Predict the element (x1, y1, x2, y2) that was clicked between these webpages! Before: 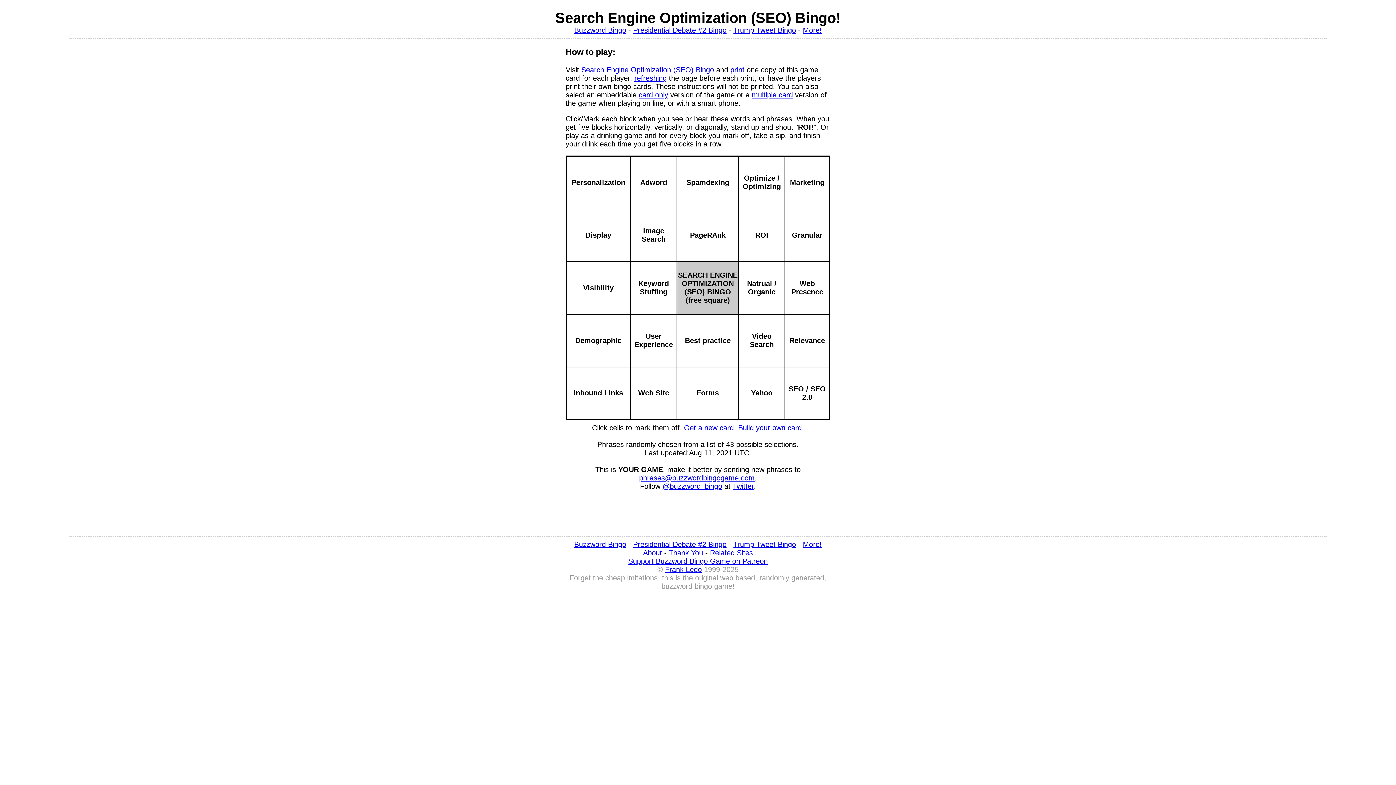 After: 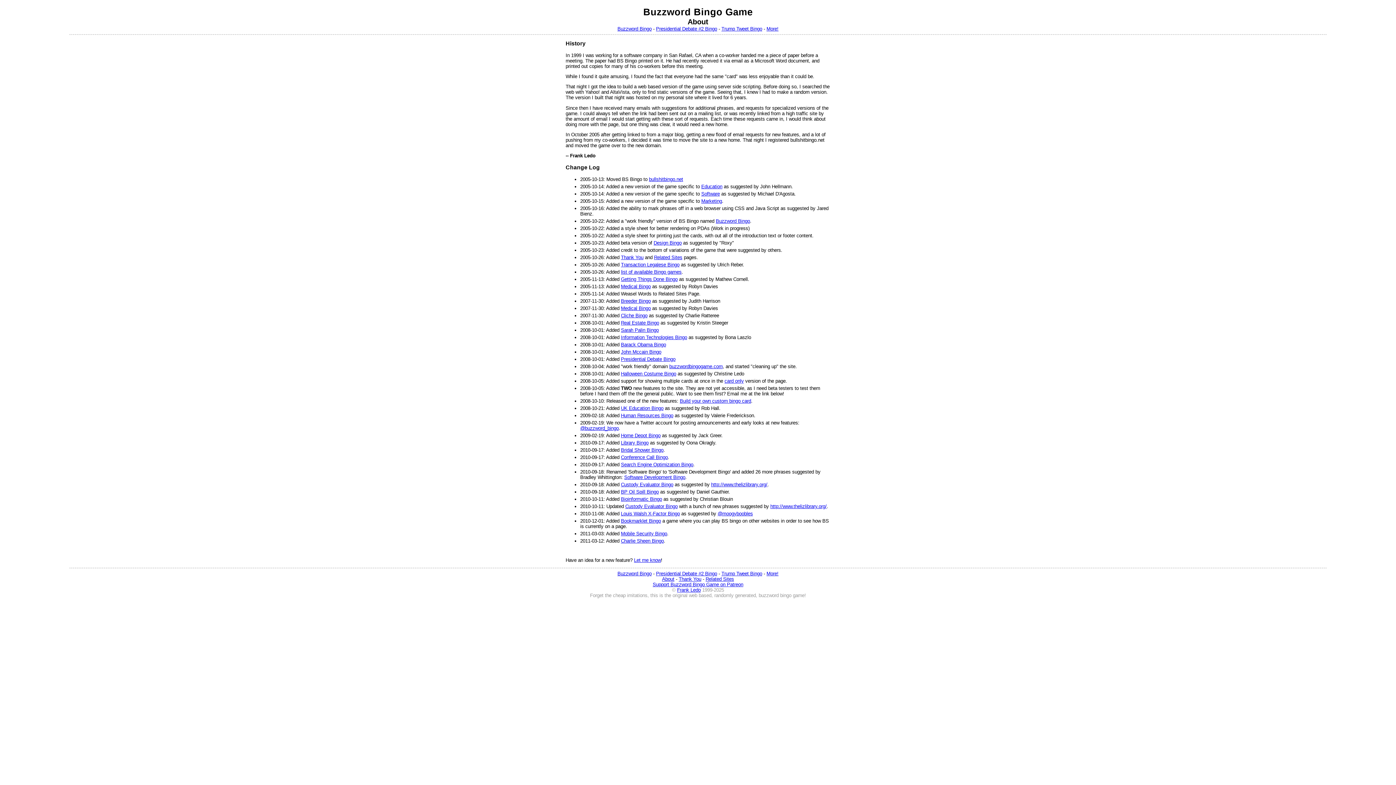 Action: label: About bbox: (643, 548, 662, 556)